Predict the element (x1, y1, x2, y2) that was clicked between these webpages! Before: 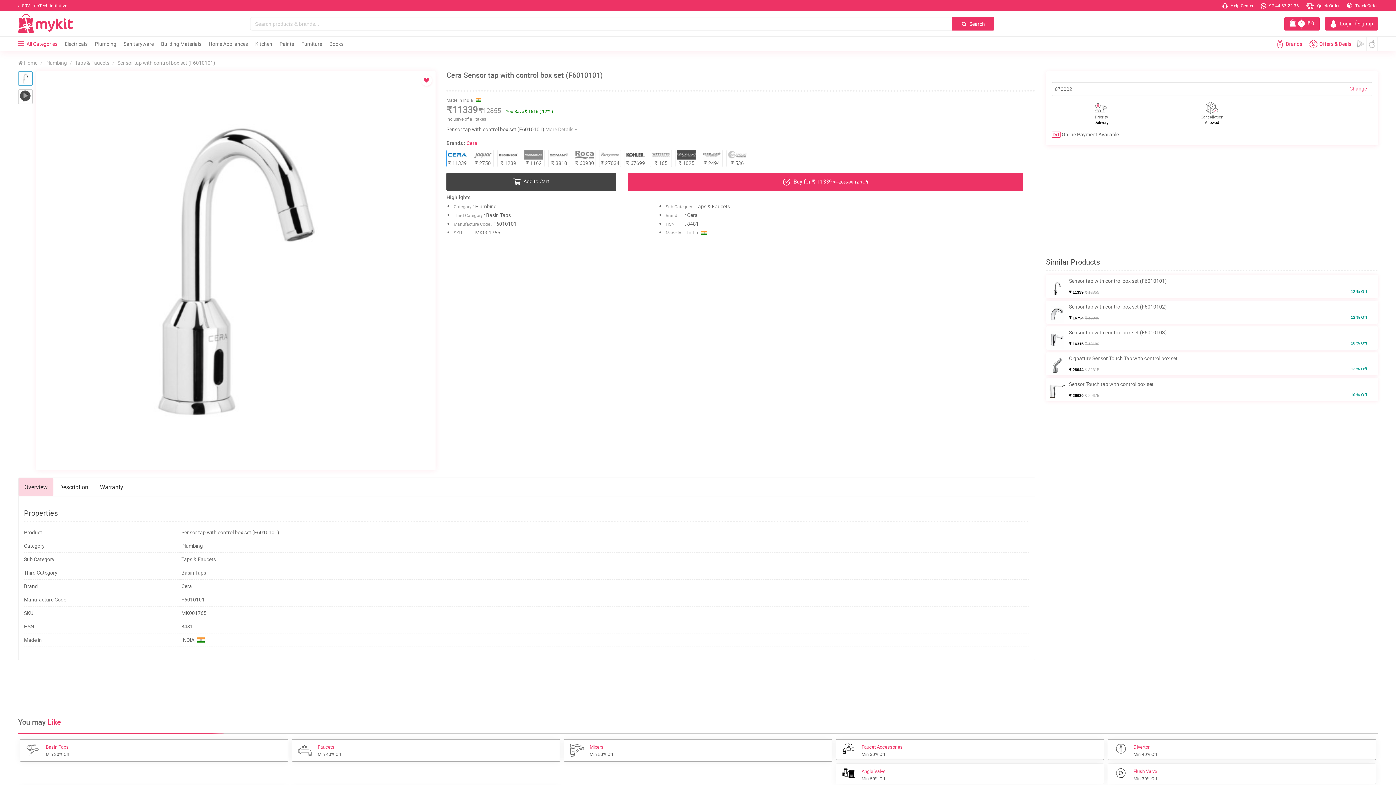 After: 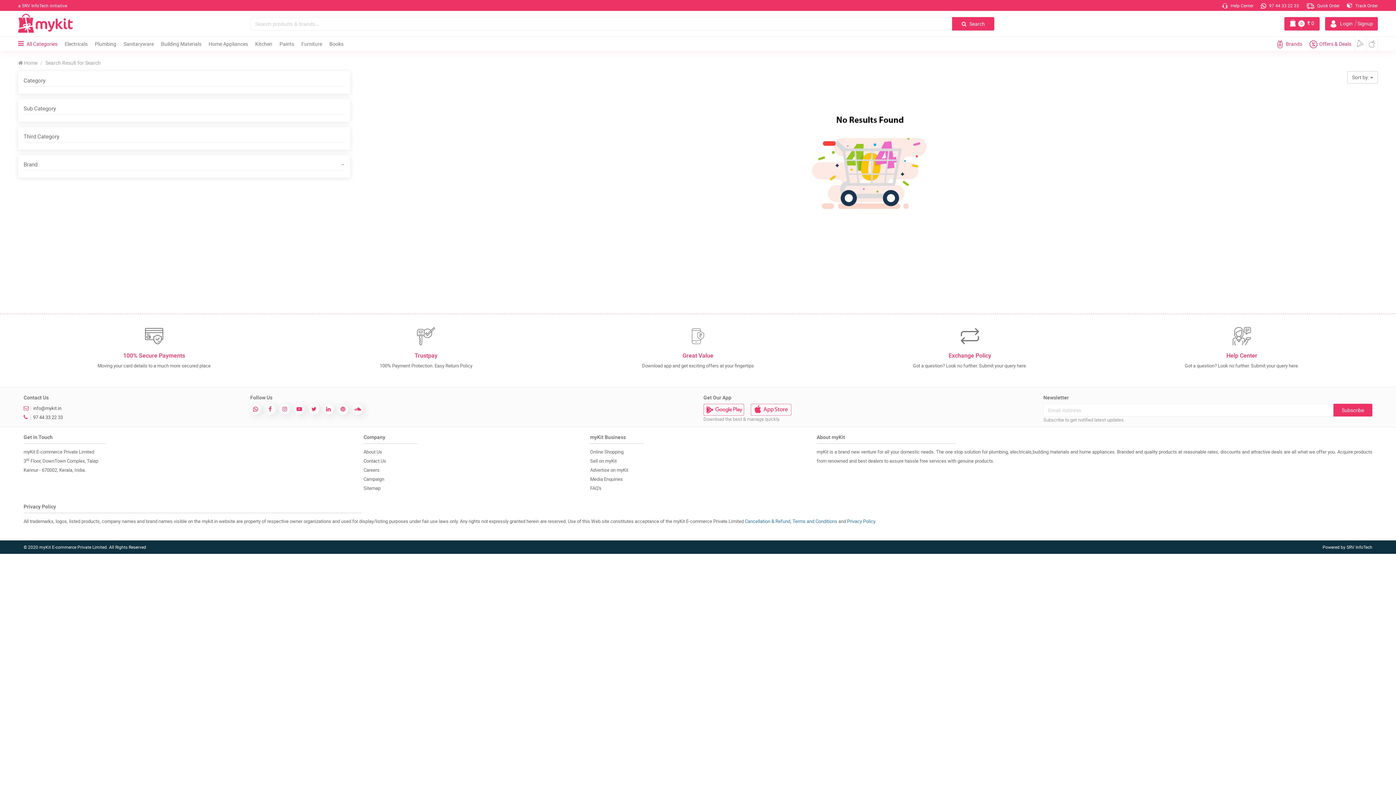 Action: bbox: (1046, 378, 1378, 401) label: Sensor Touch tap with control box set

₹ 26630 ₹ 29675
10 % Off